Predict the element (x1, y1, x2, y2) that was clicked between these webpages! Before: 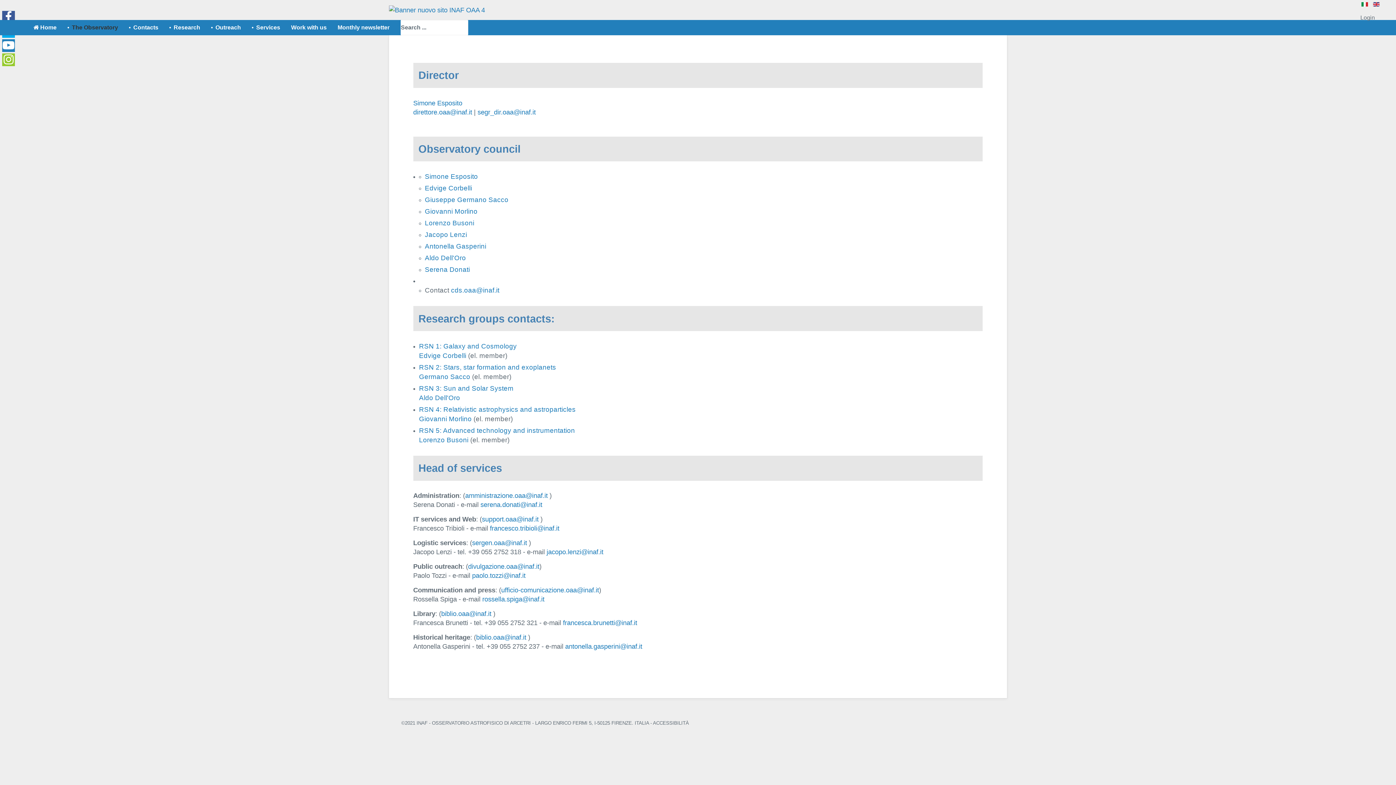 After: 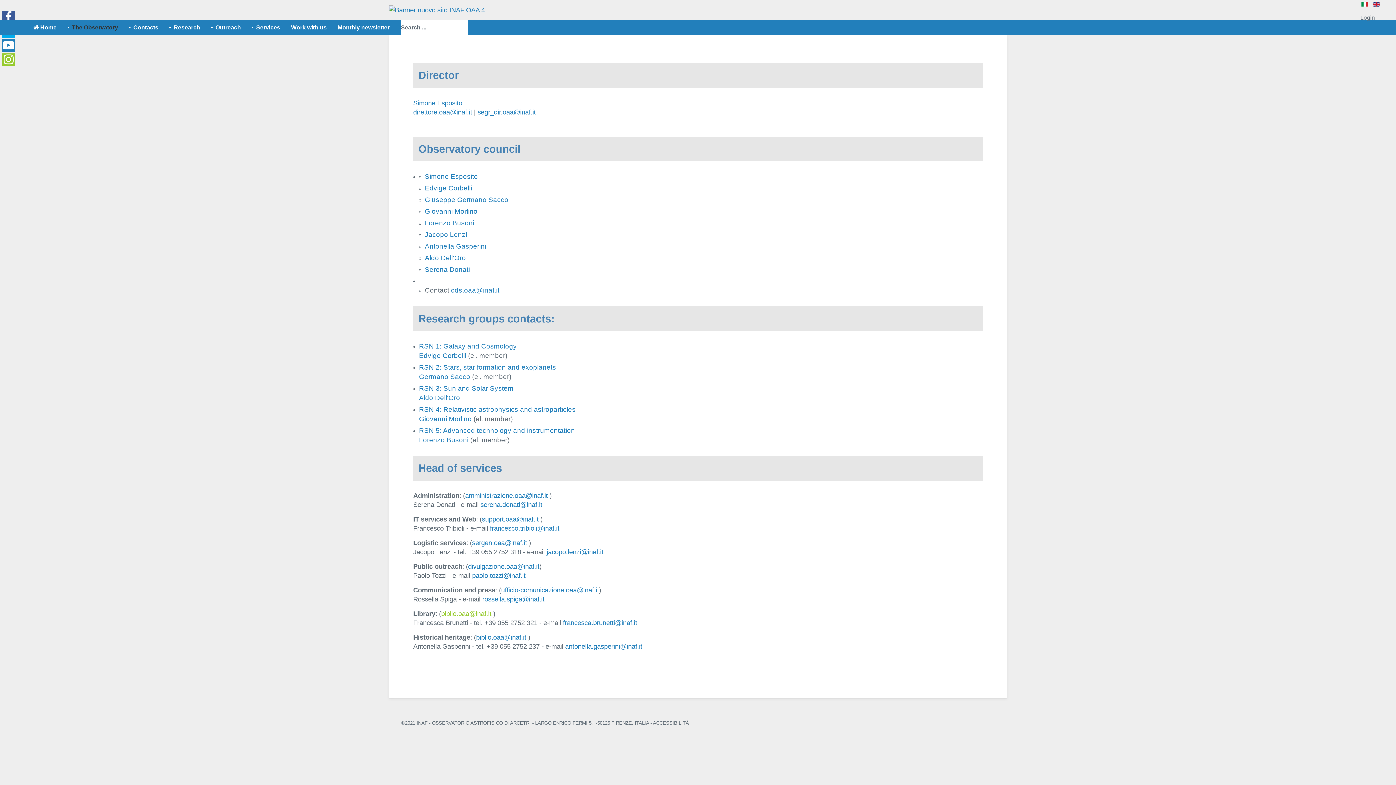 Action: bbox: (441, 610, 491, 617) label: biblio.oaa@inaf.it